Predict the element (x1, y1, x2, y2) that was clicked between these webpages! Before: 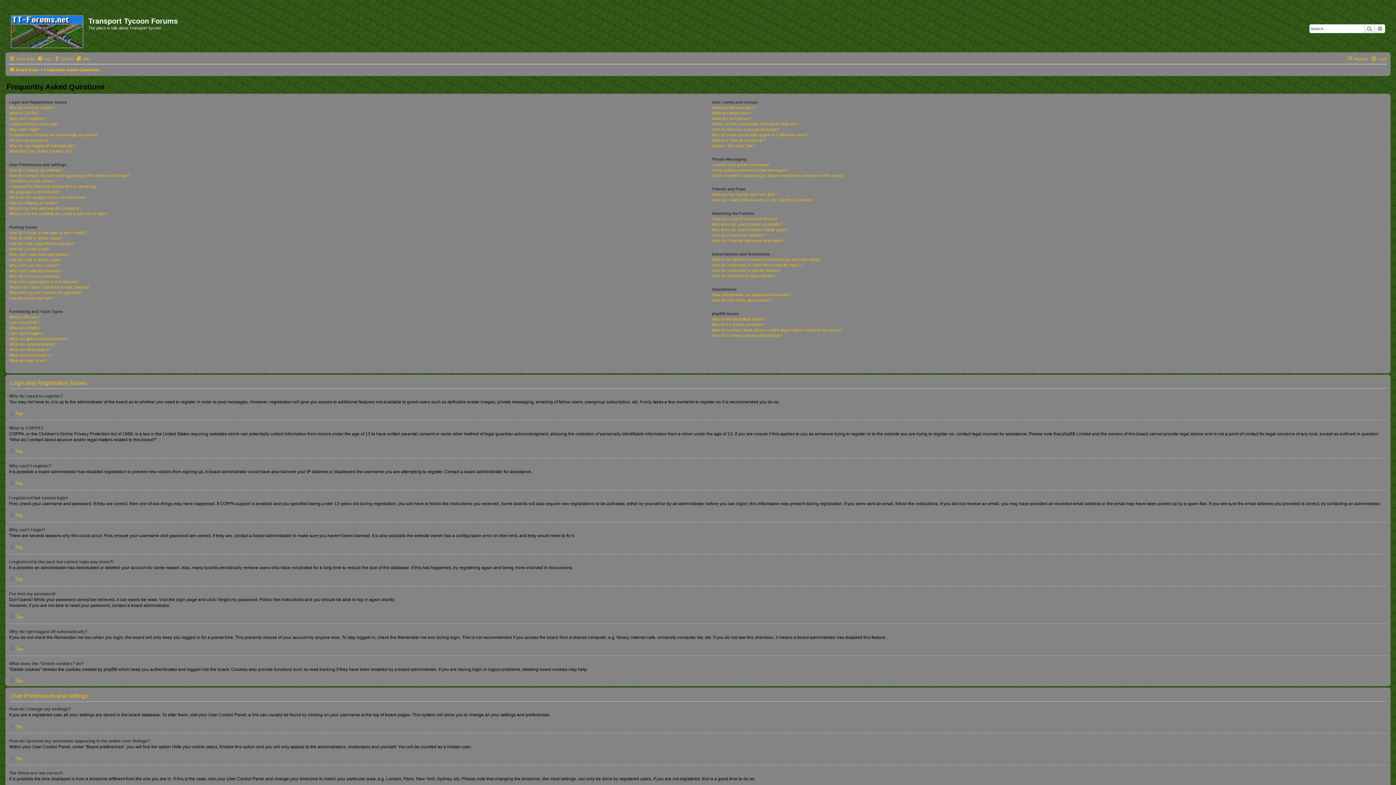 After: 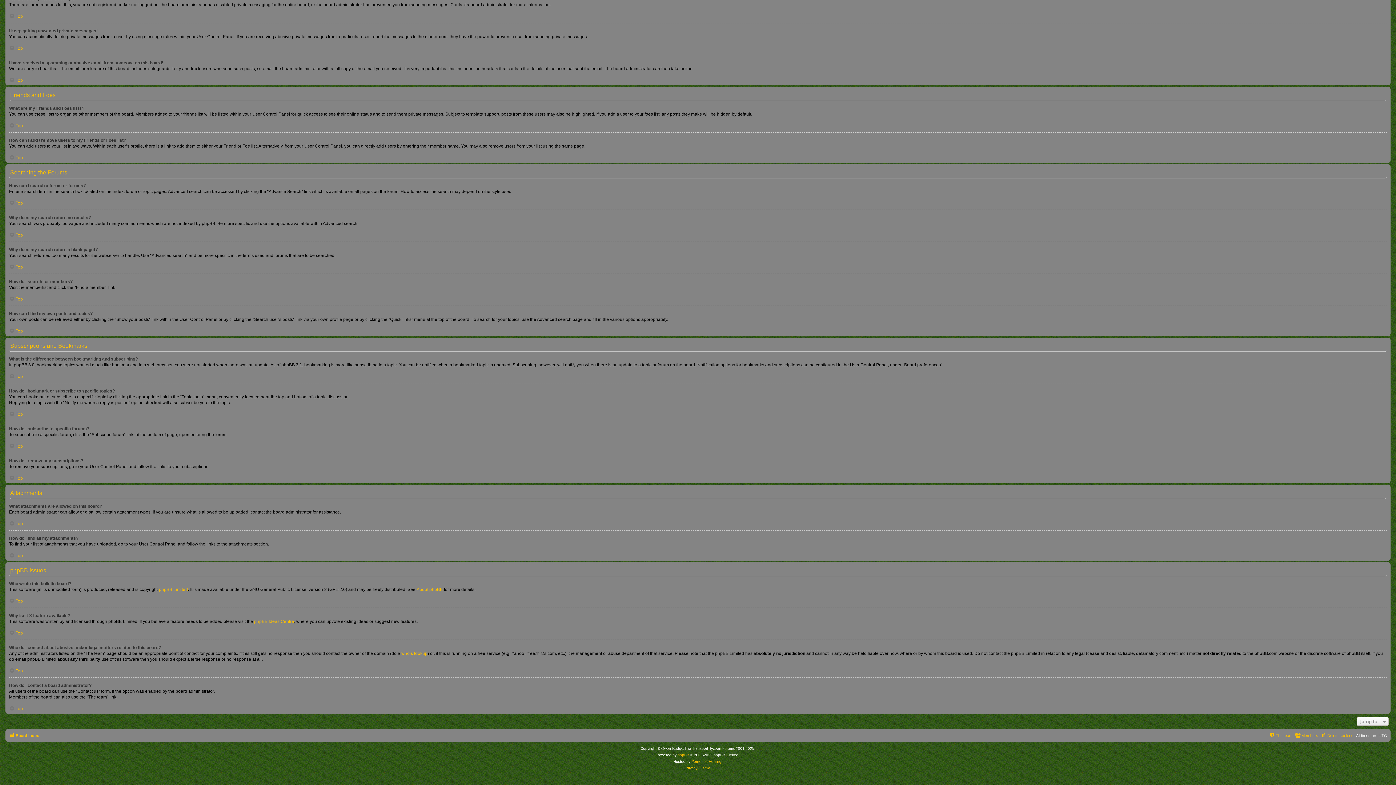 Action: bbox: (711, 292, 791, 297) label: What attachments are allowed on this board?